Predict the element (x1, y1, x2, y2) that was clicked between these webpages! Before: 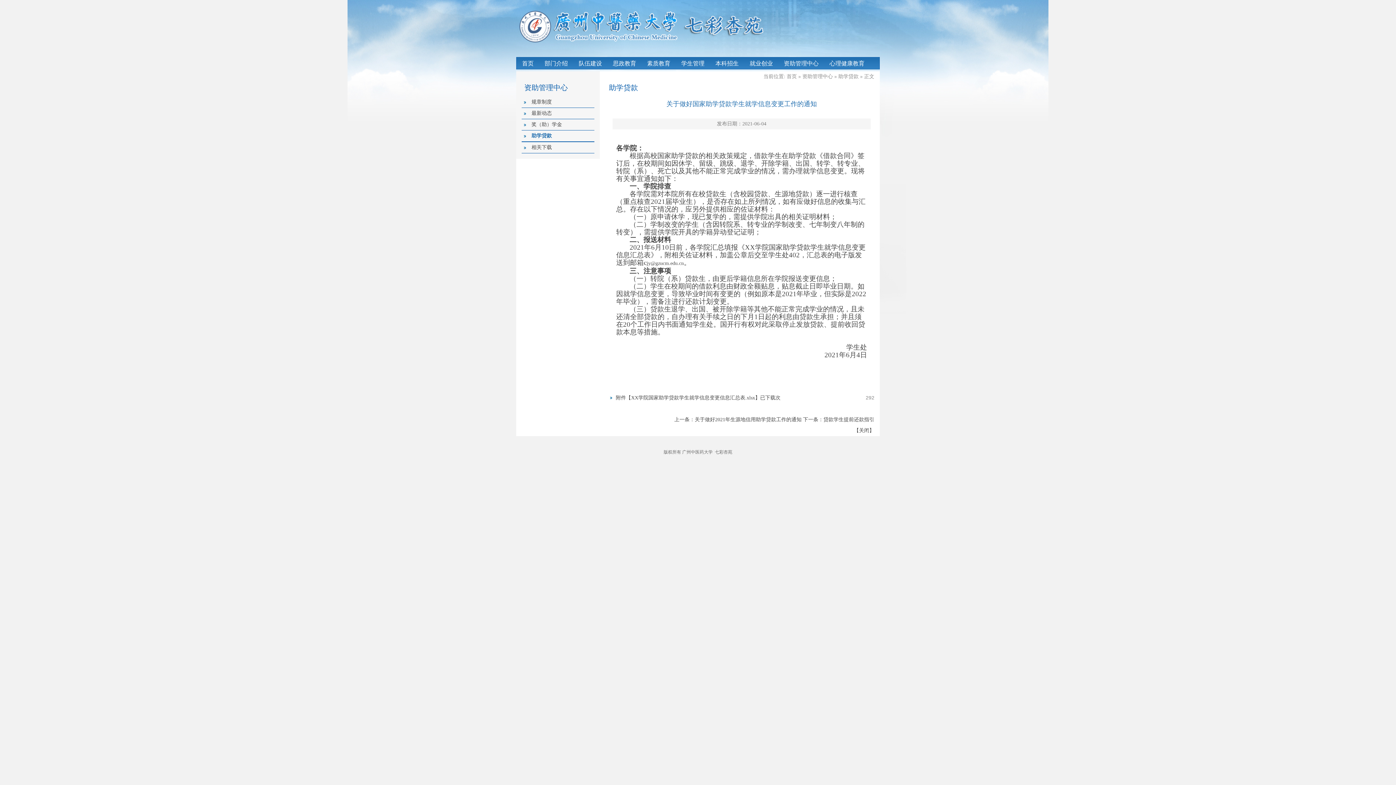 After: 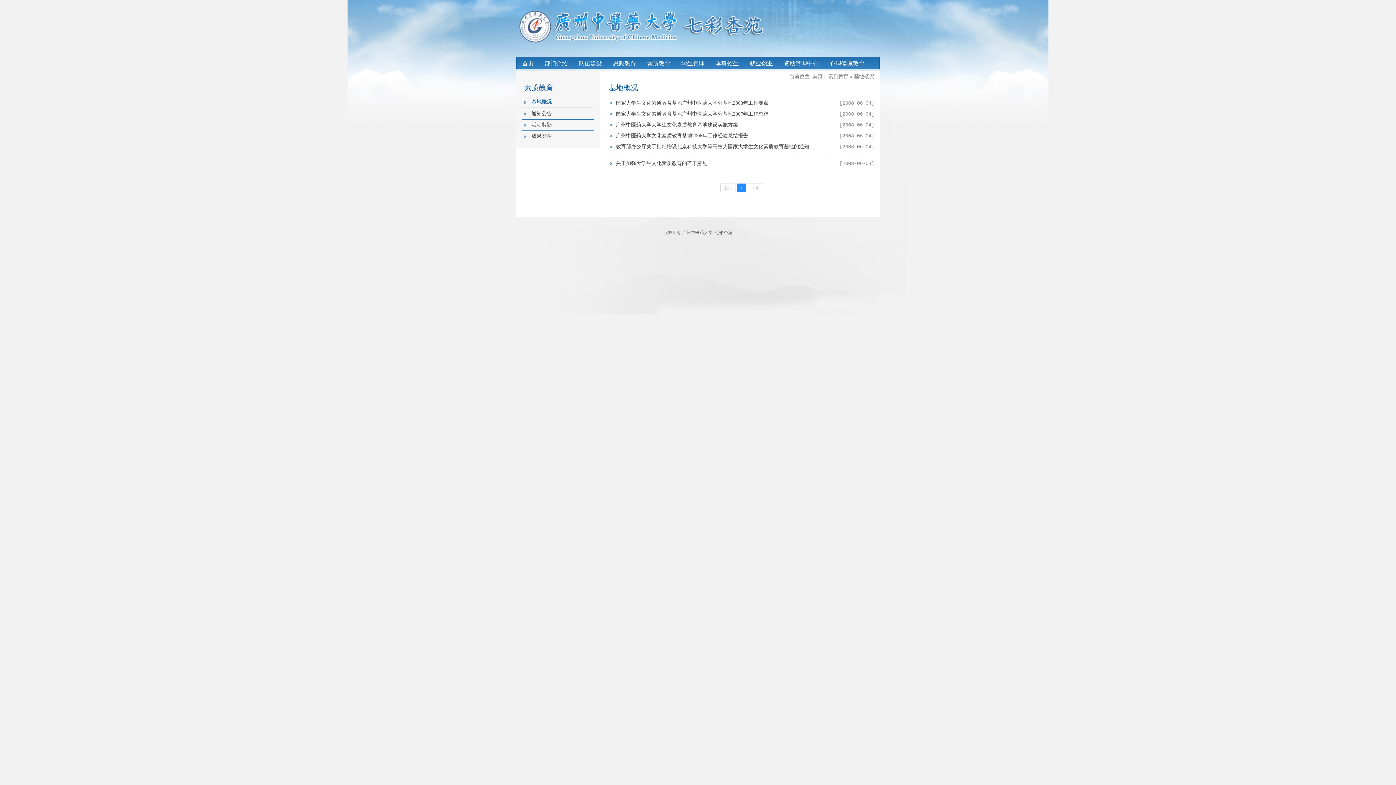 Action: bbox: (641, 57, 676, 69) label: 素质教育